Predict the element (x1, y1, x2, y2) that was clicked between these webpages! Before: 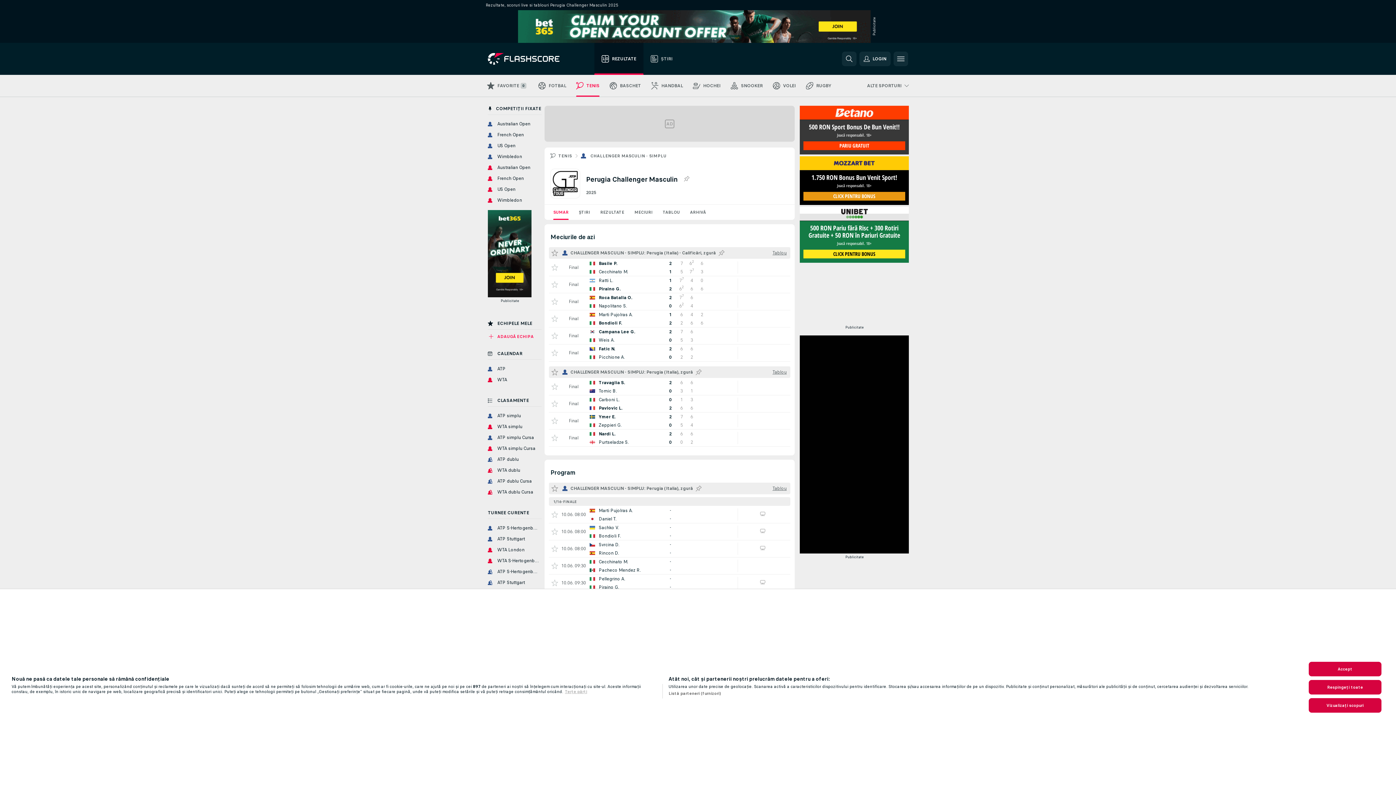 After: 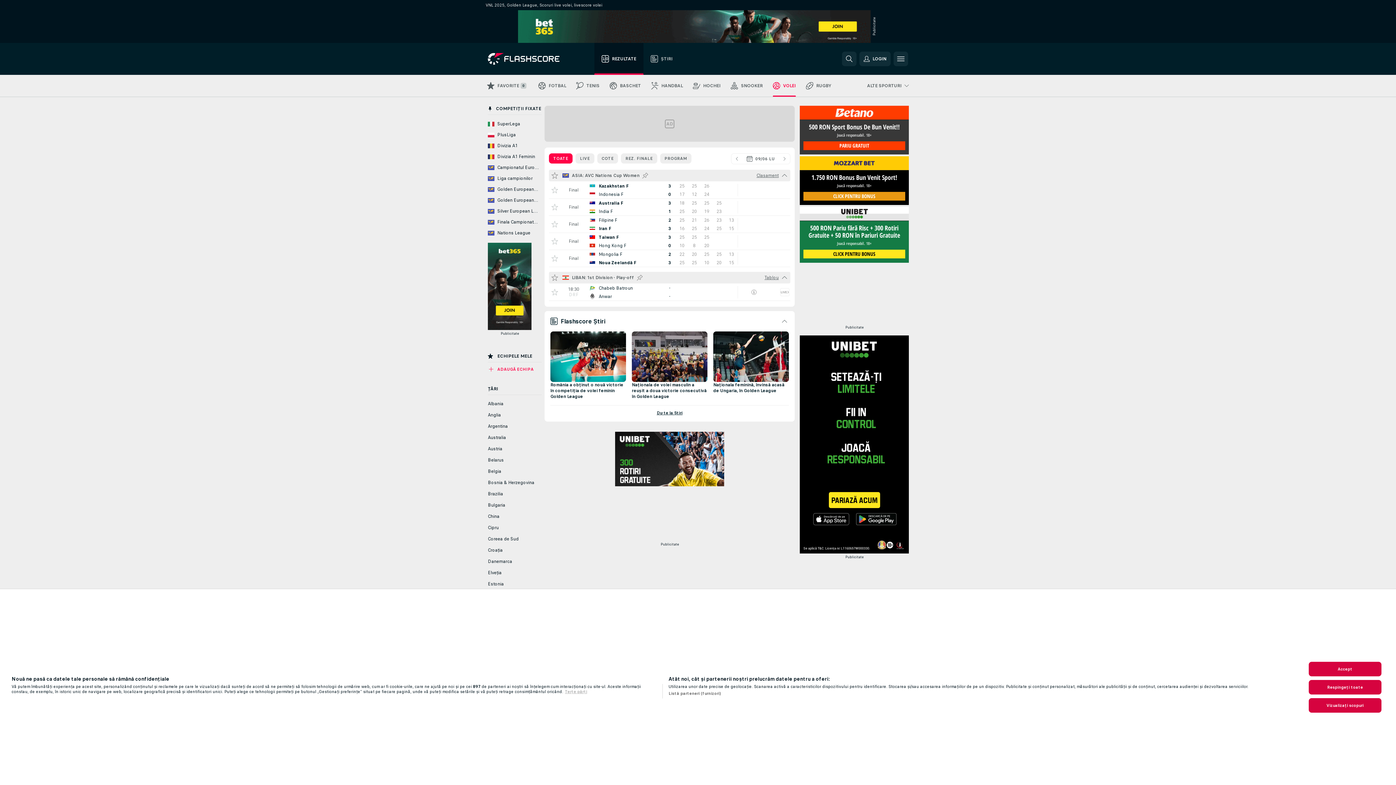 Action: bbox: (768, 74, 801, 96) label: VOLEI